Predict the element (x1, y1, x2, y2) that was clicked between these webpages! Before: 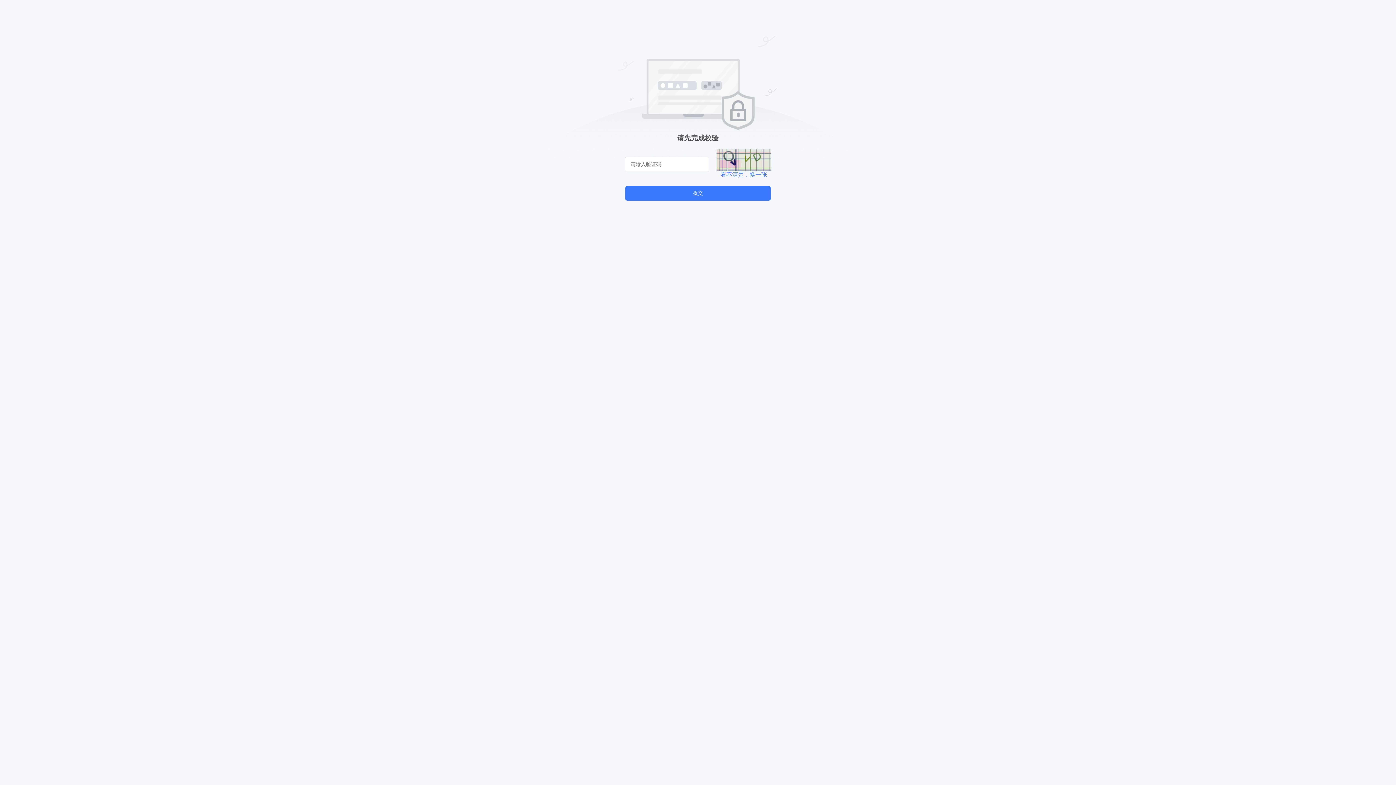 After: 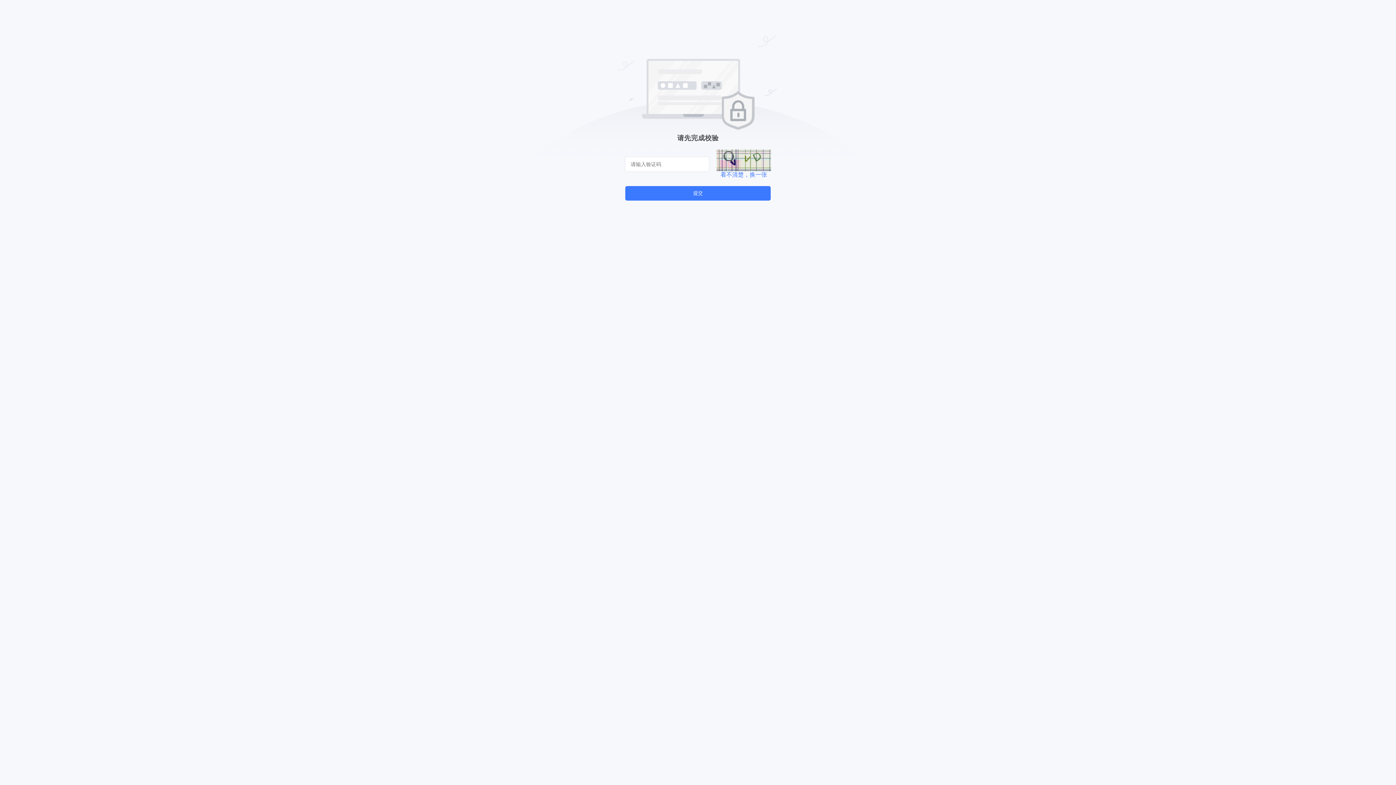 Action: label: 看不清楚，换一张 bbox: (720, 171, 767, 179)